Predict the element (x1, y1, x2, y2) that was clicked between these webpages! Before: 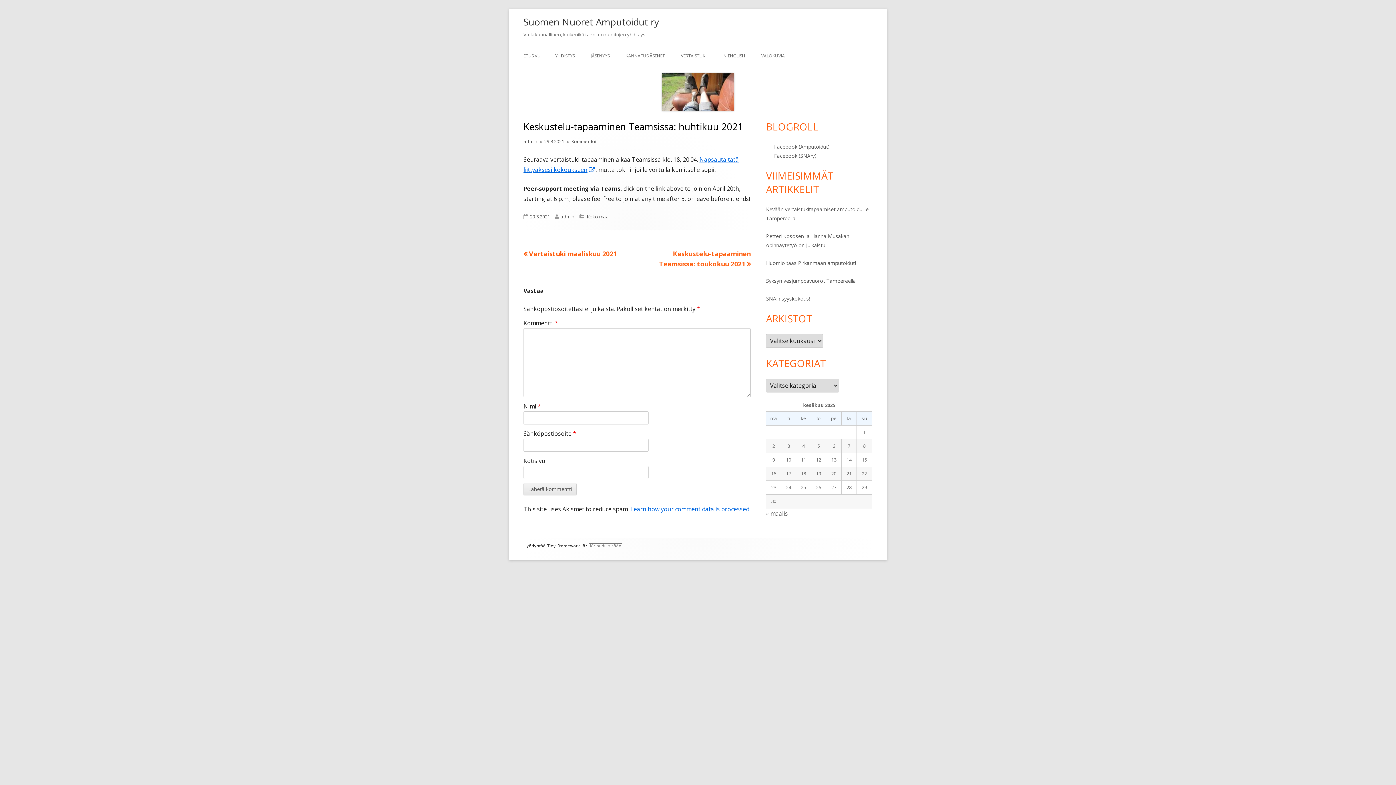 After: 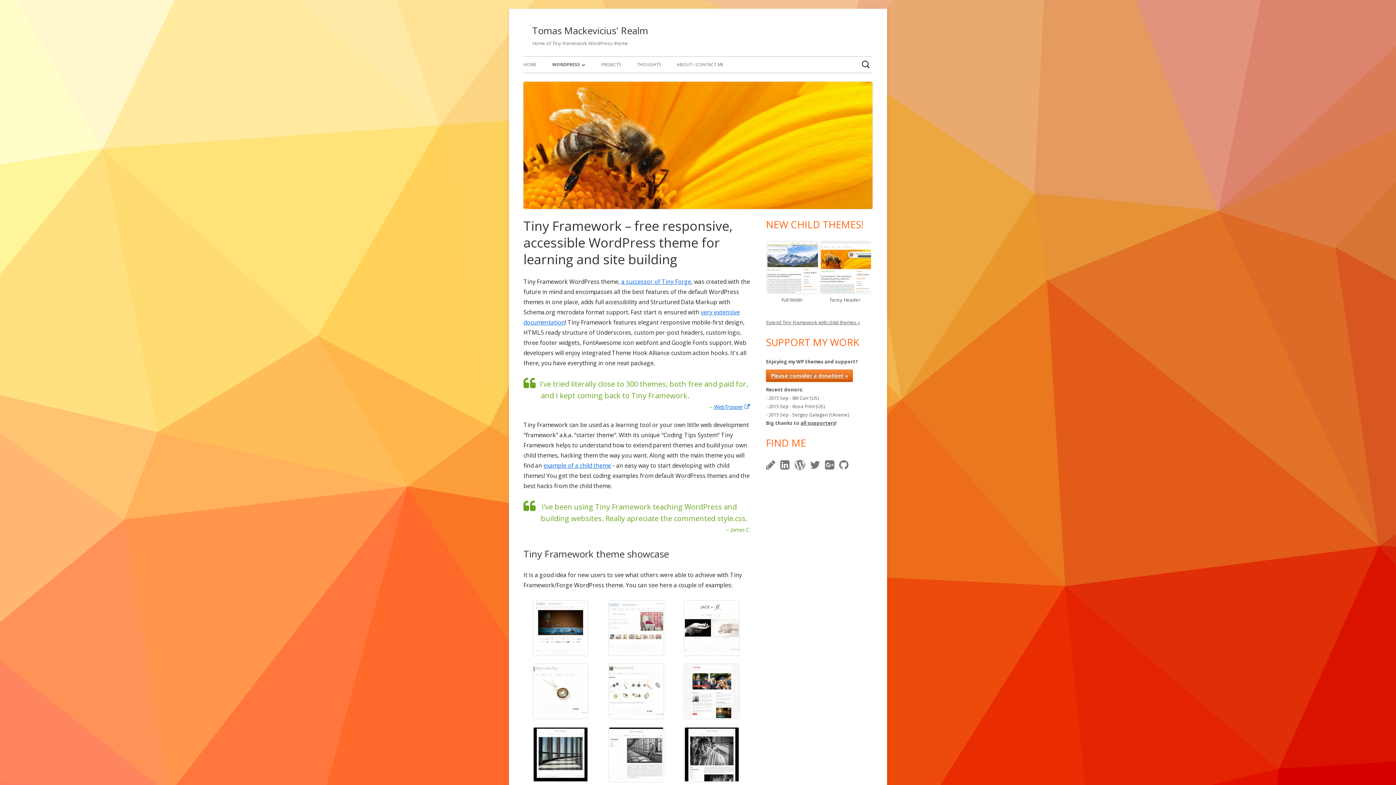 Action: bbox: (547, 544, 580, 548) label: Tiny Framework